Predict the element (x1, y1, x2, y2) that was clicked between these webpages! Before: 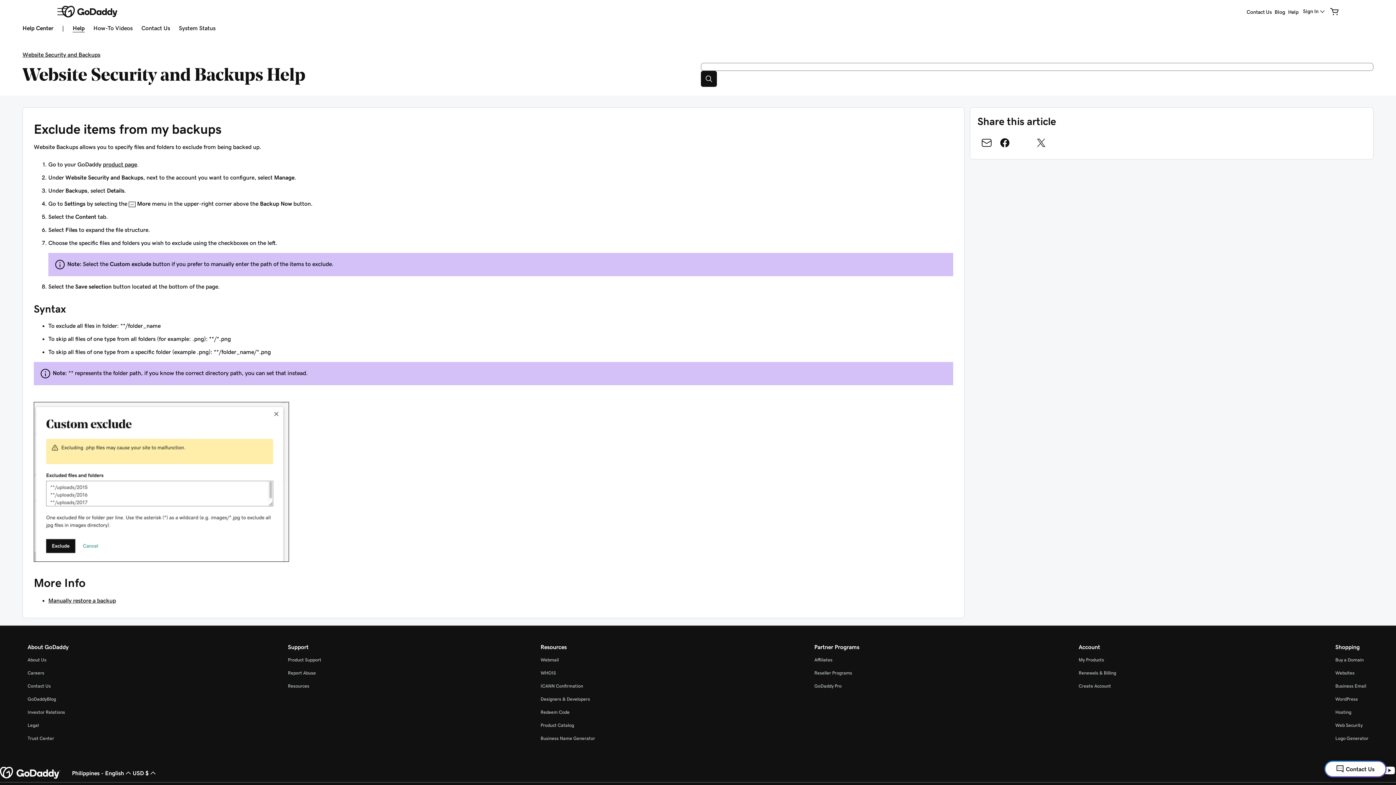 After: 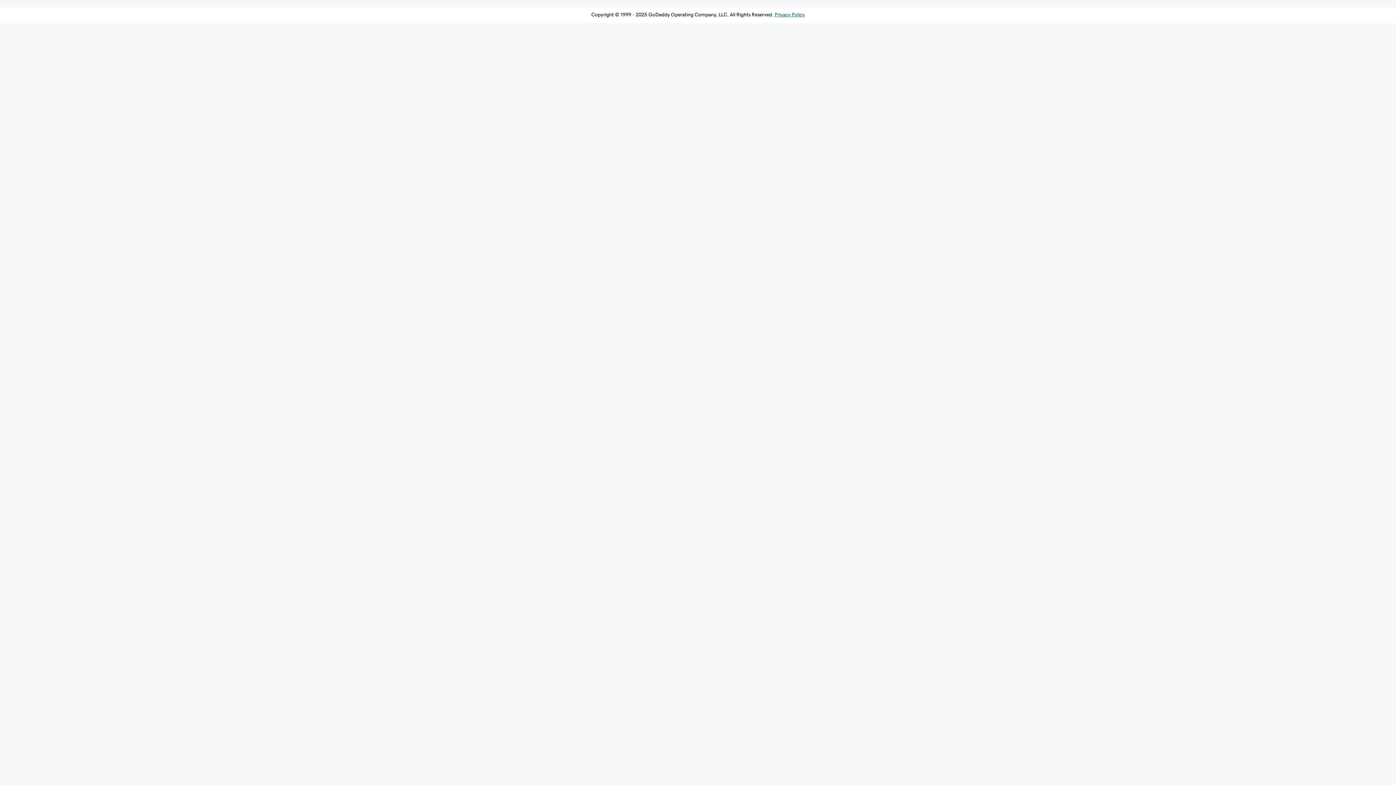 Action: bbox: (1078, 670, 1116, 675) label: Renewals & Billing